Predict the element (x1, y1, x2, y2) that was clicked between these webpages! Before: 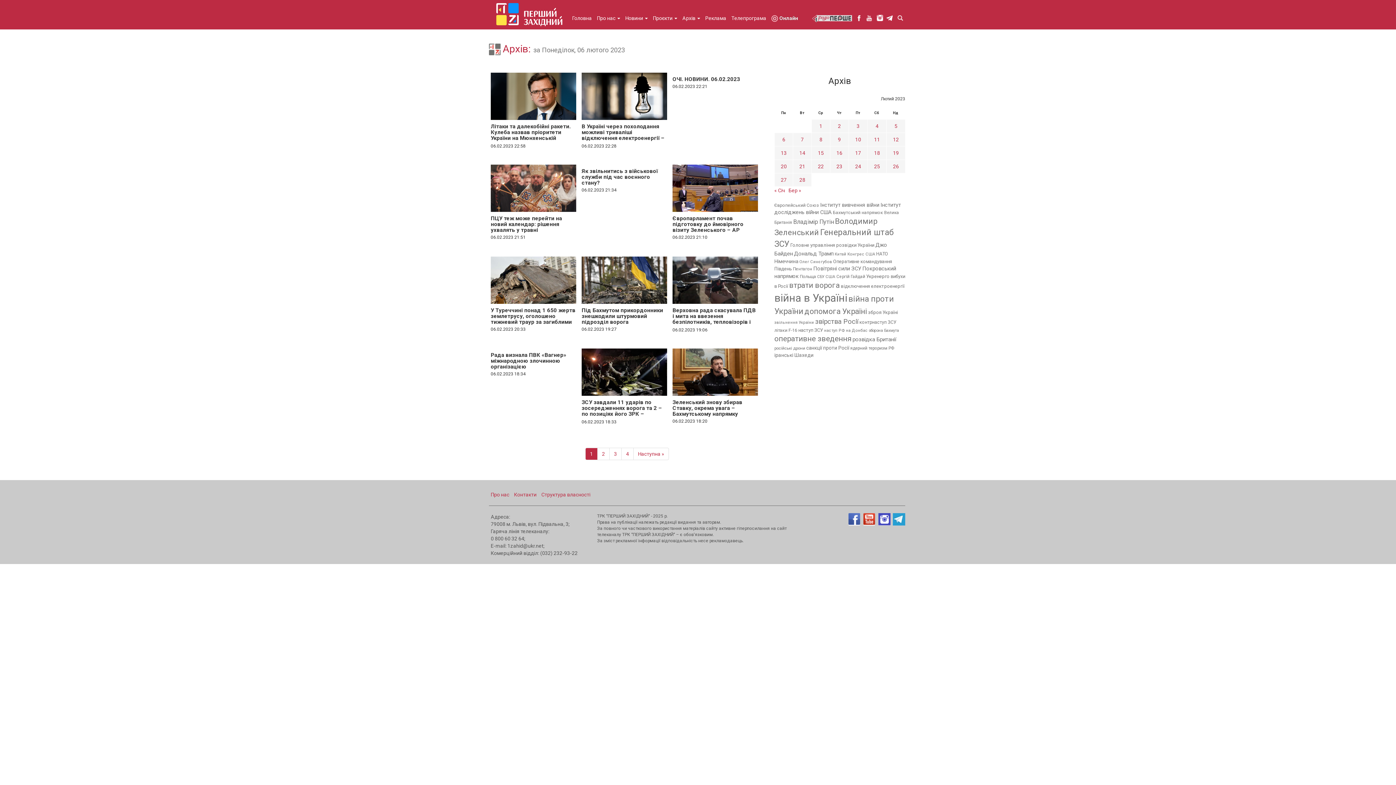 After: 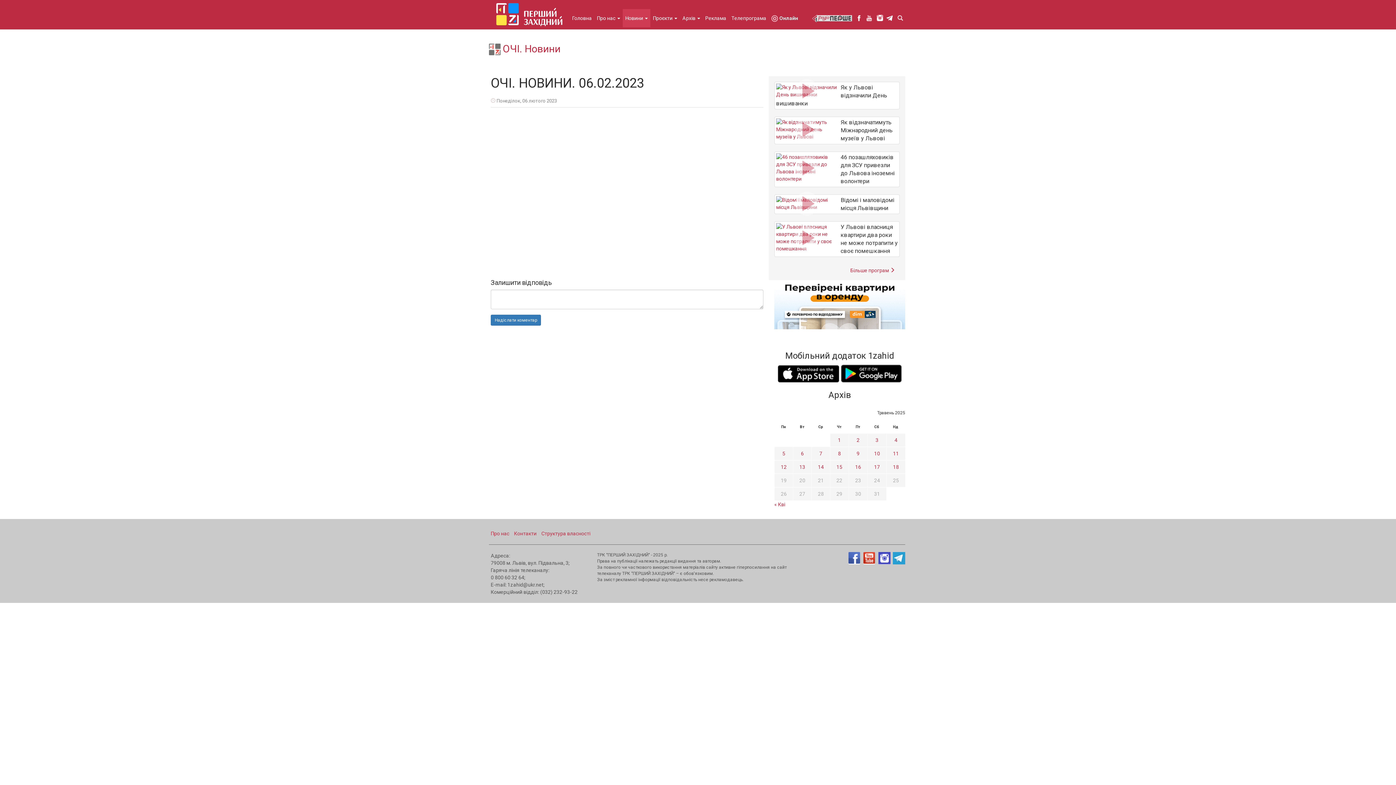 Action: bbox: (672, 76, 740, 82) label: ОЧІ. НОВИНИ. 06.02.2023